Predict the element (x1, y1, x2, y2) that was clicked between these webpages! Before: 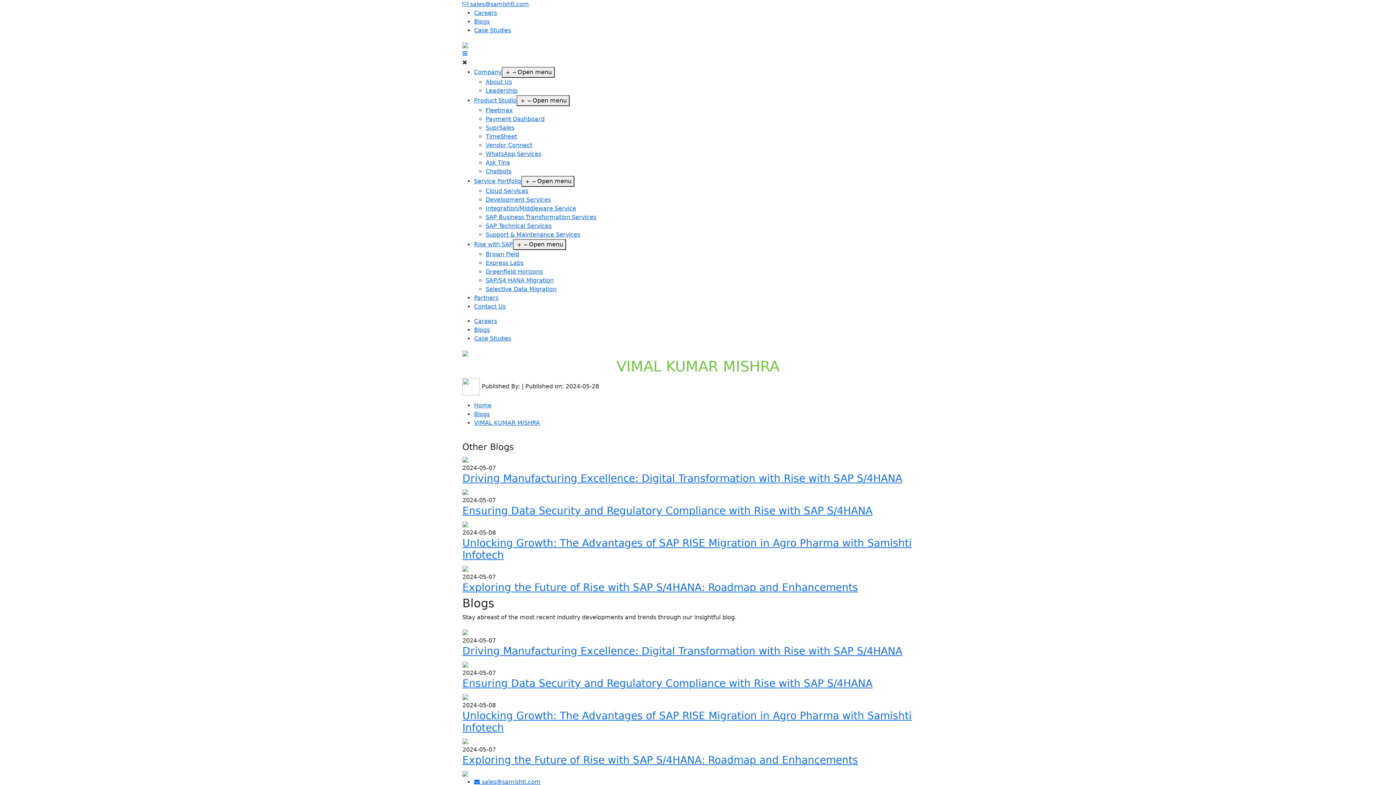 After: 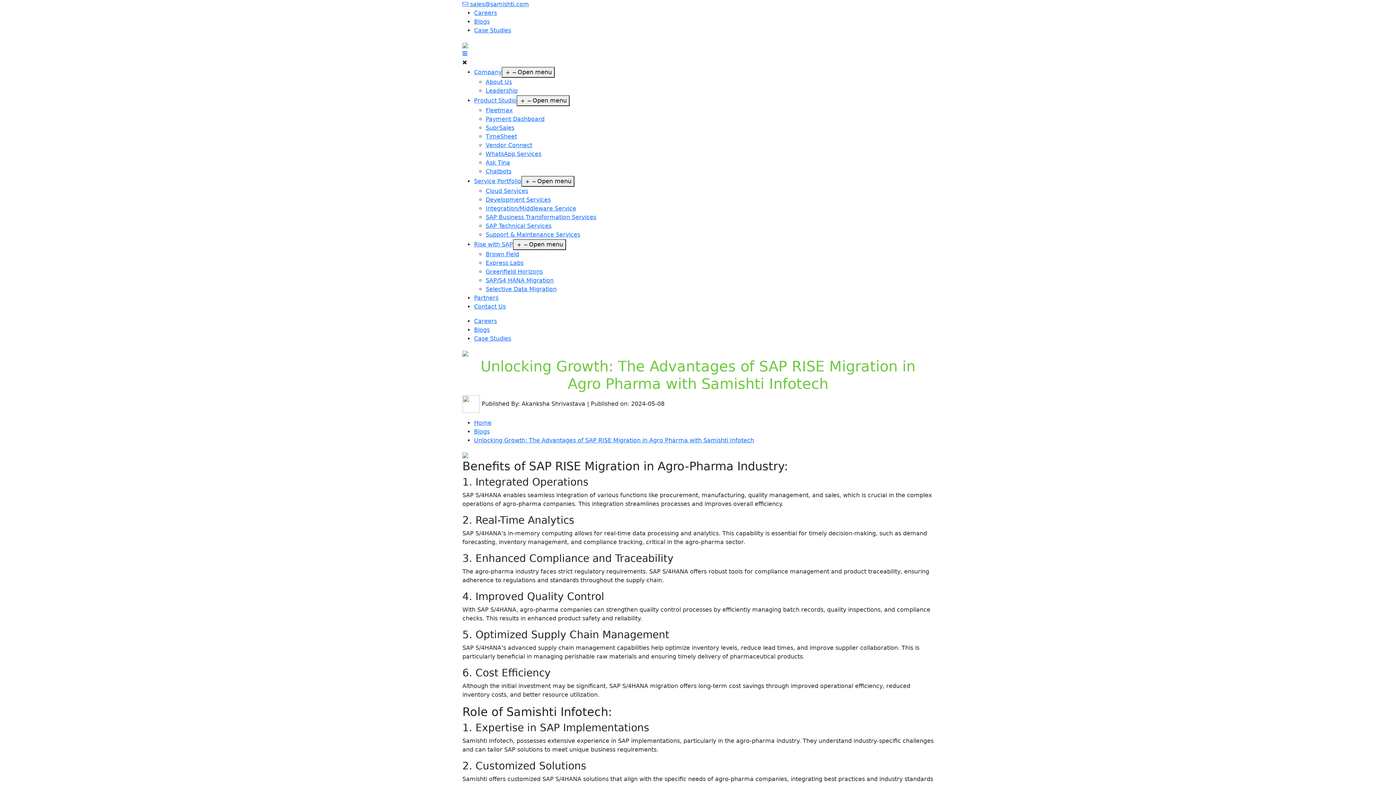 Action: bbox: (462, 692, 933, 701)